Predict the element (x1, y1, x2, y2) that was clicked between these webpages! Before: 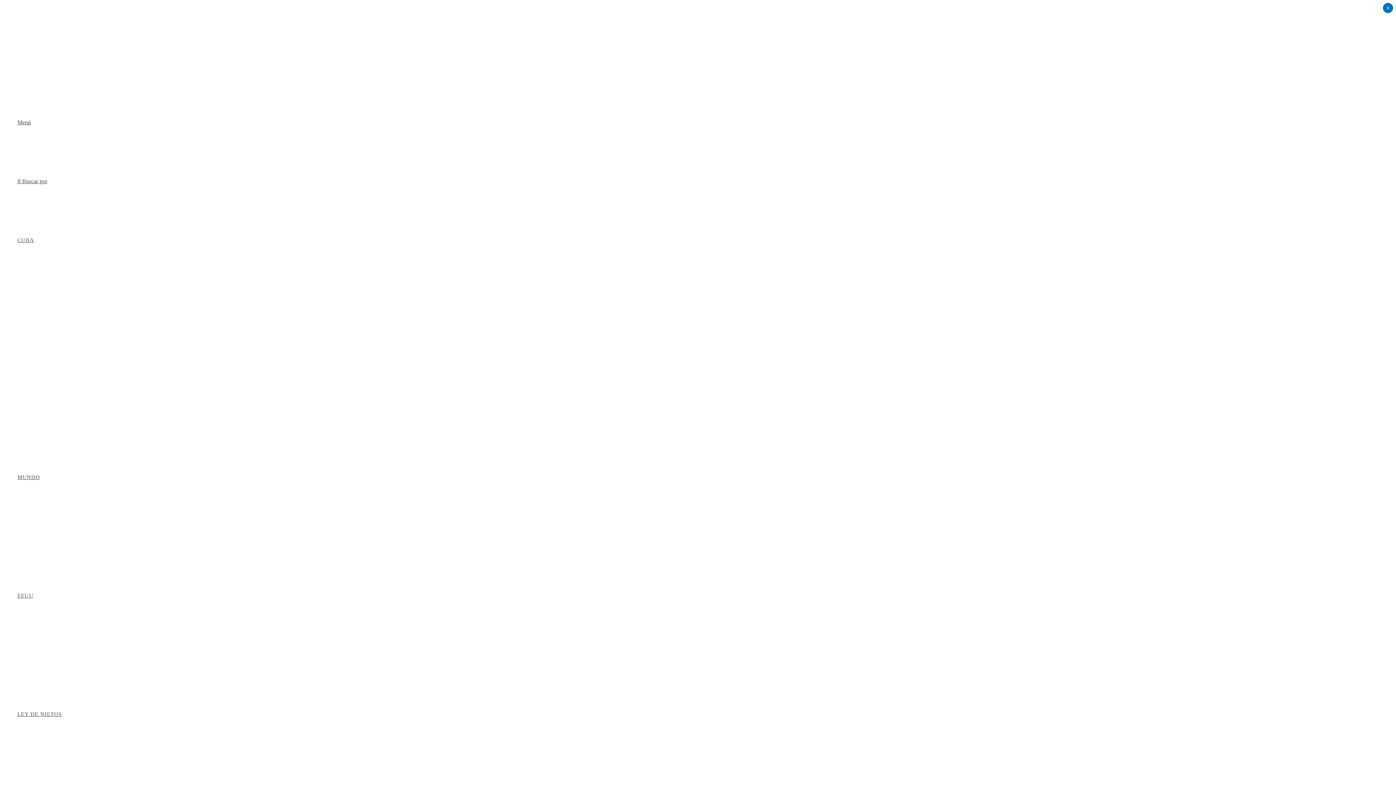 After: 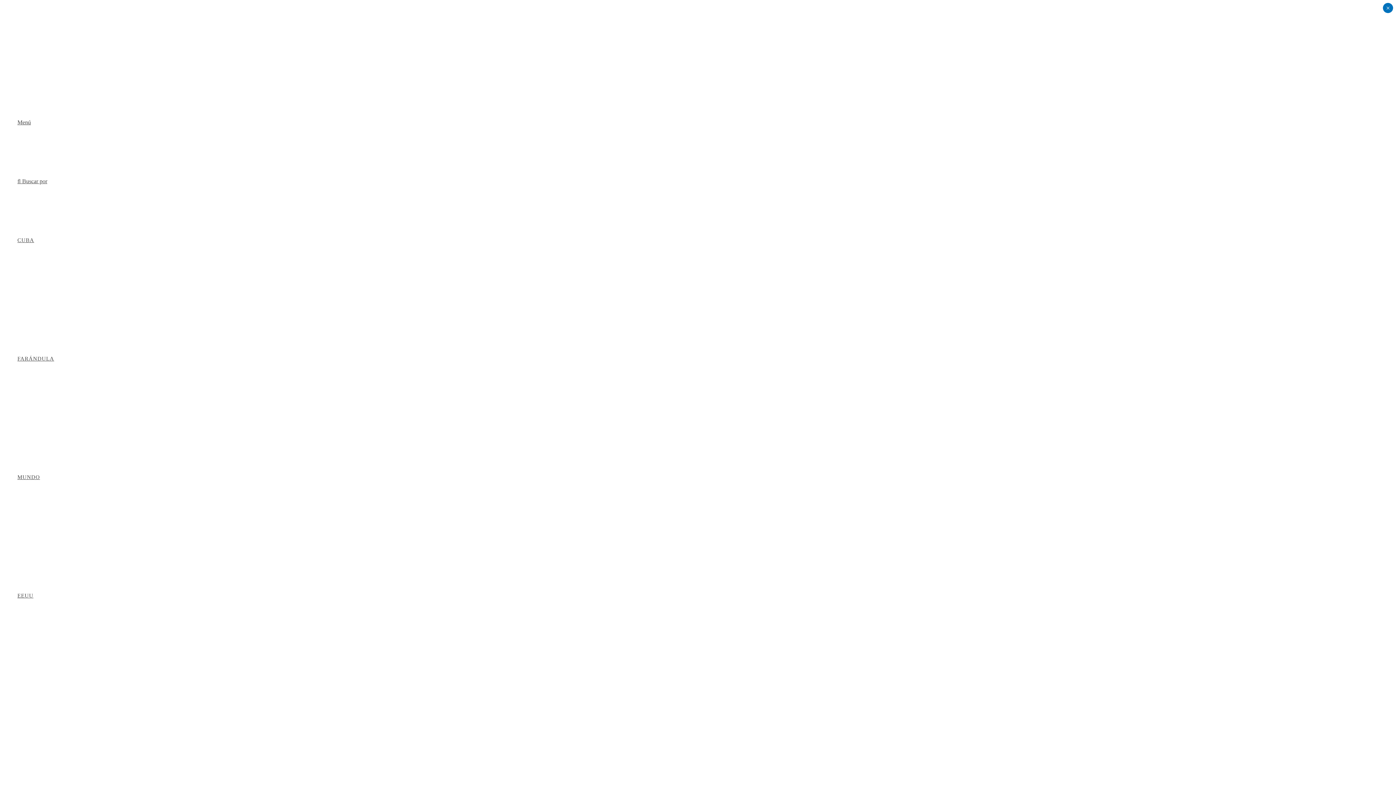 Action: label: LEY DE NIETOS bbox: (17, 711, 61, 717)